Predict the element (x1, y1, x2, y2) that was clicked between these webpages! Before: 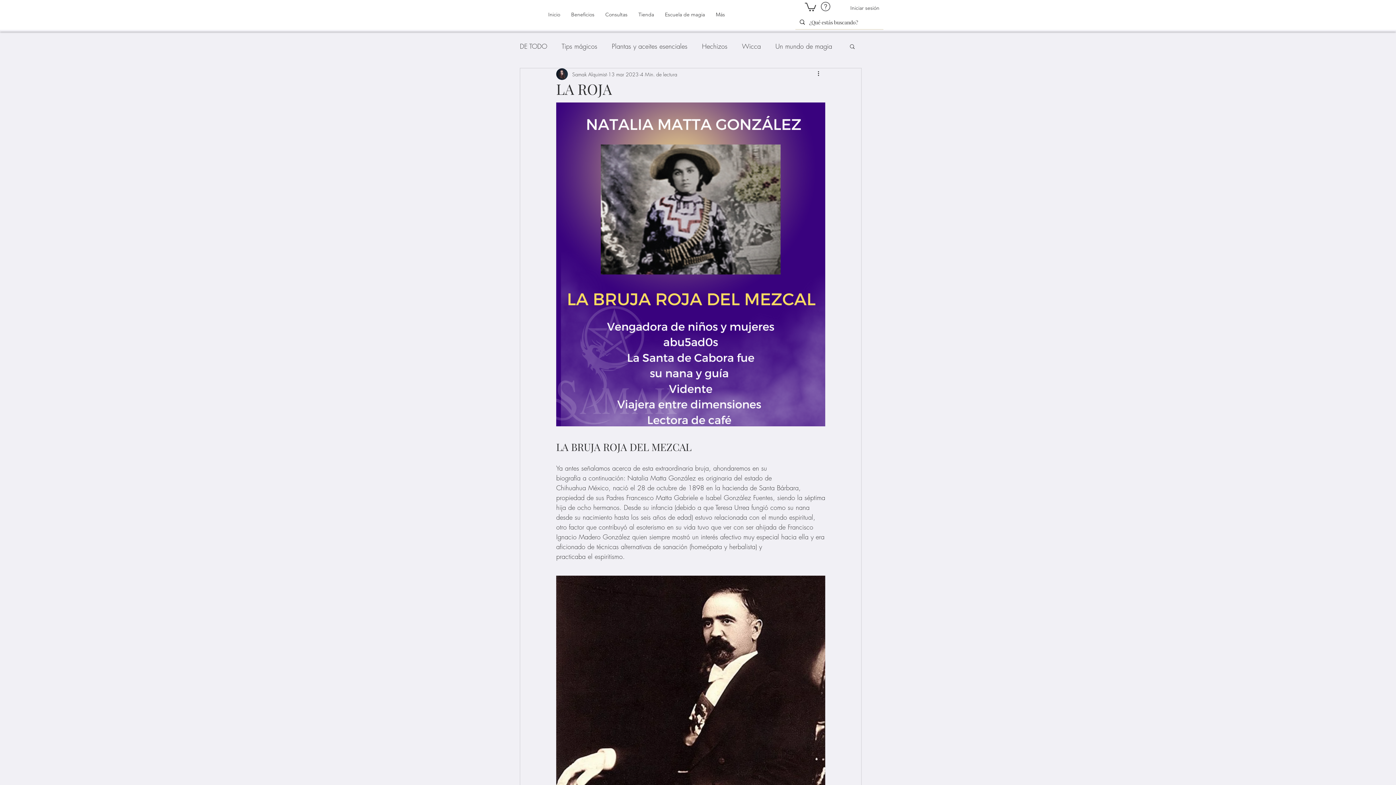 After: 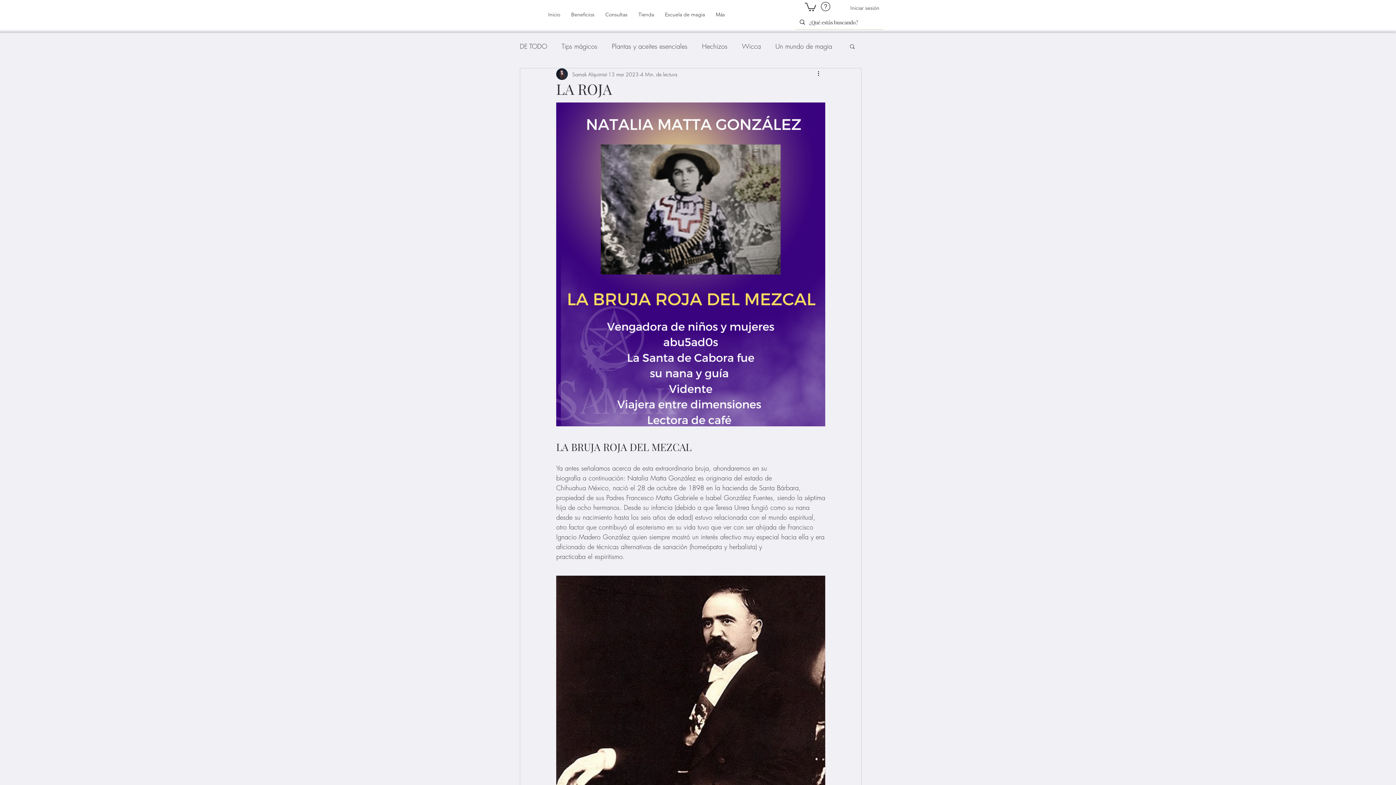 Action: bbox: (805, 1, 816, 11)